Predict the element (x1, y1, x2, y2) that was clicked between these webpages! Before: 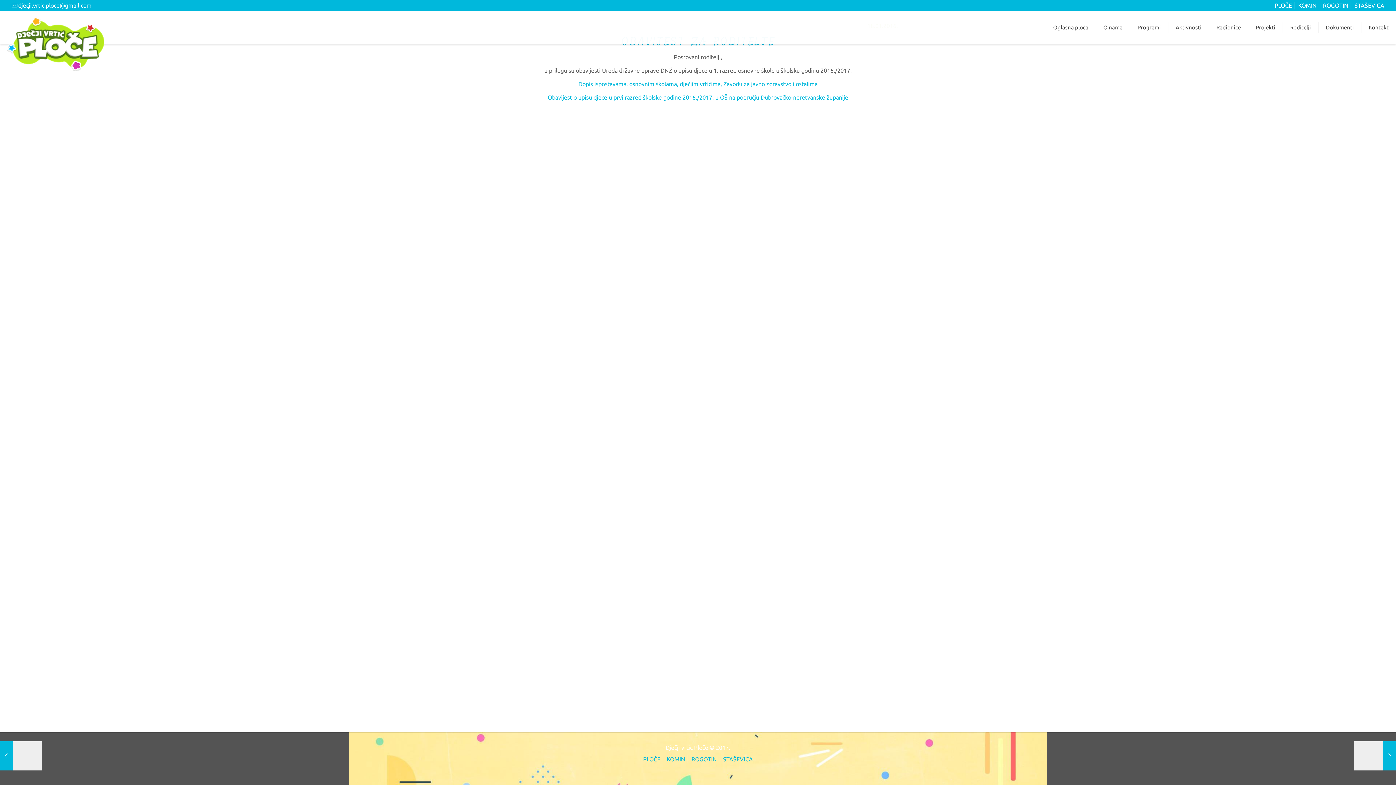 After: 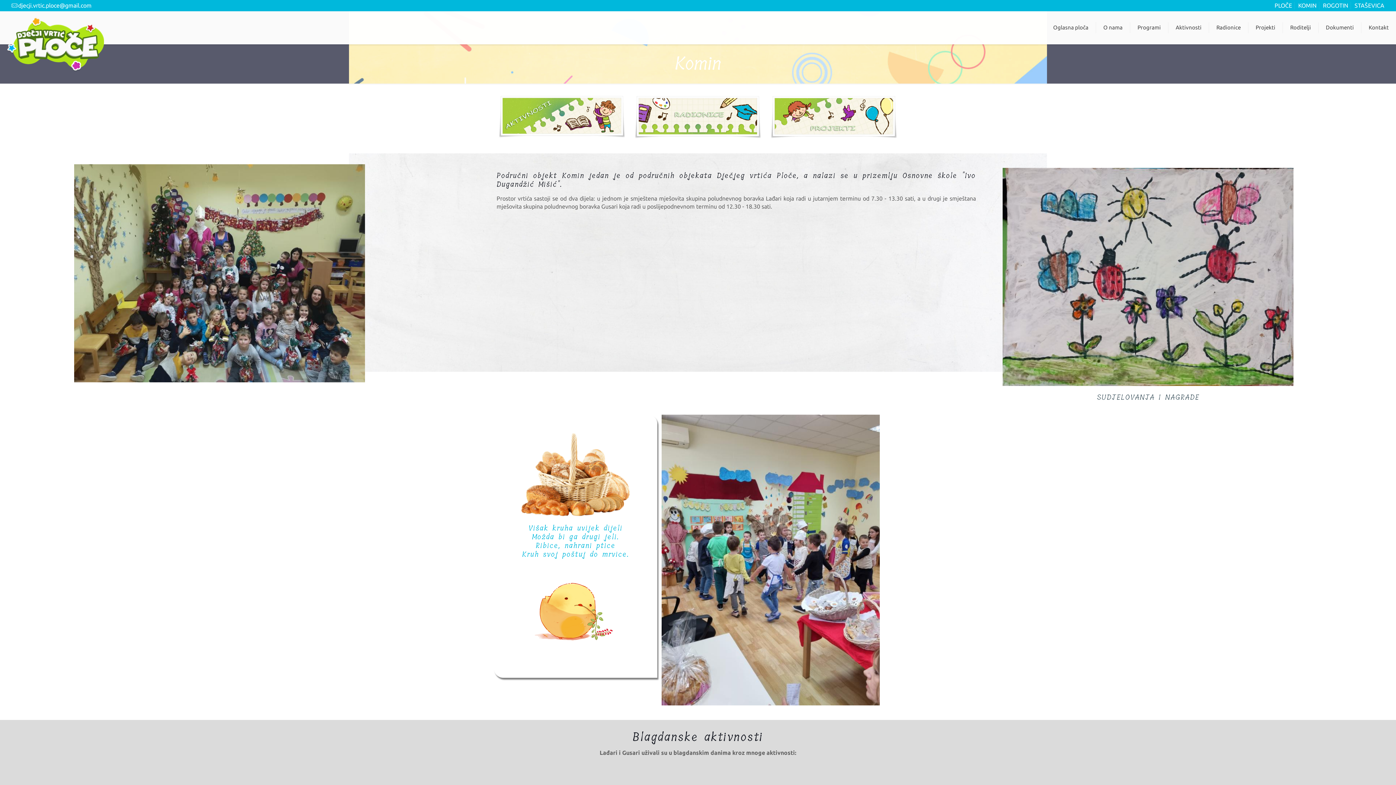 Action: bbox: (666, 756, 685, 762) label: KOMIN